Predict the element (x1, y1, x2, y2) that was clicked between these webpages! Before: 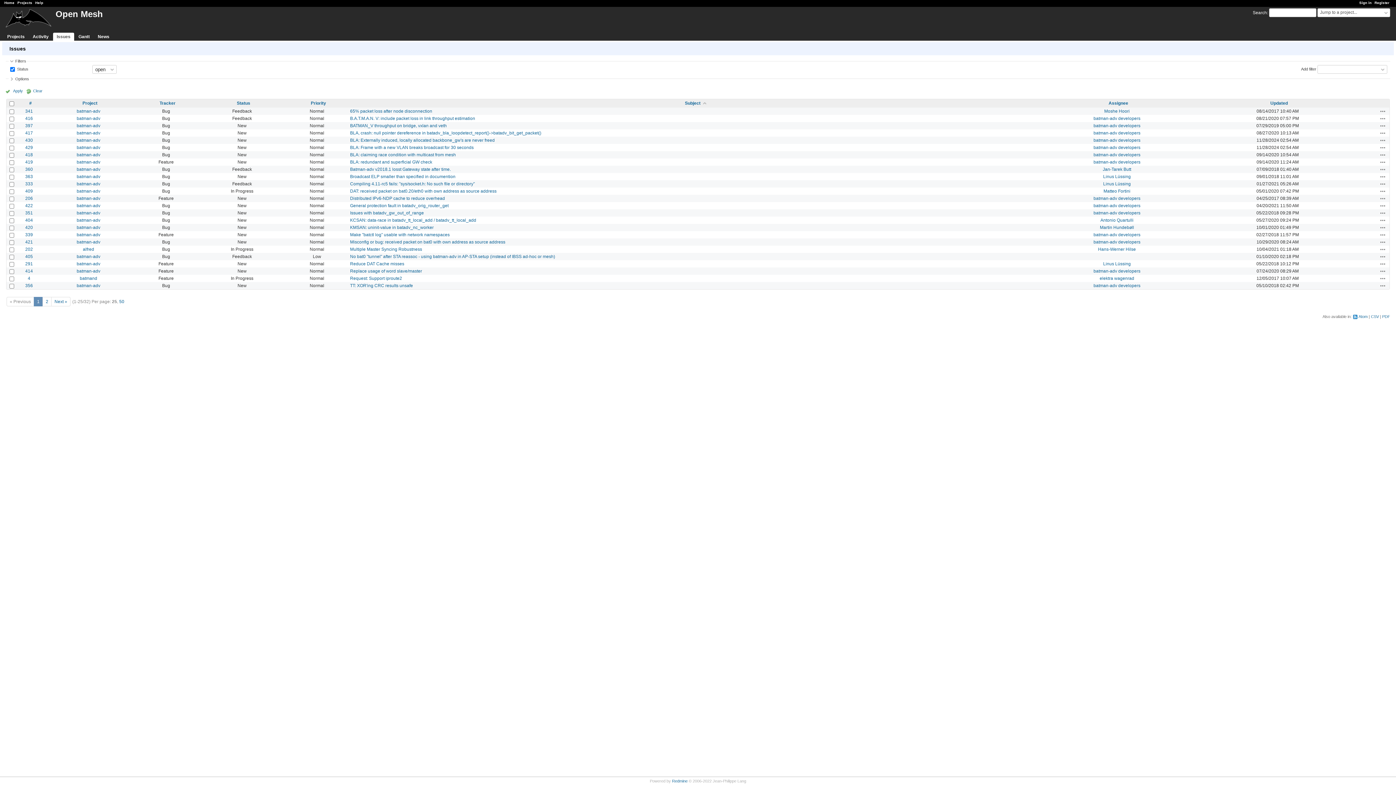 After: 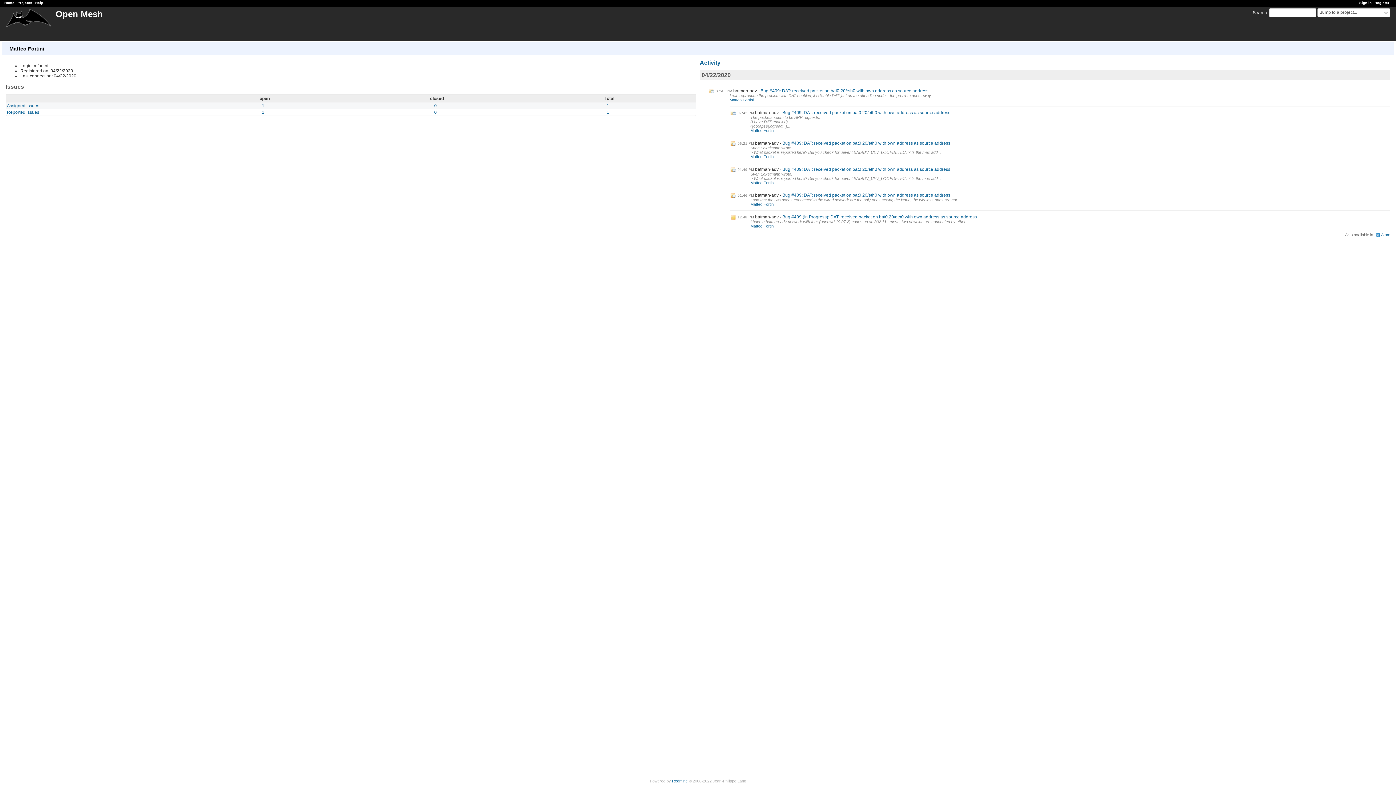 Action: bbox: (1103, 188, 1130, 193) label: Matteo Fortini